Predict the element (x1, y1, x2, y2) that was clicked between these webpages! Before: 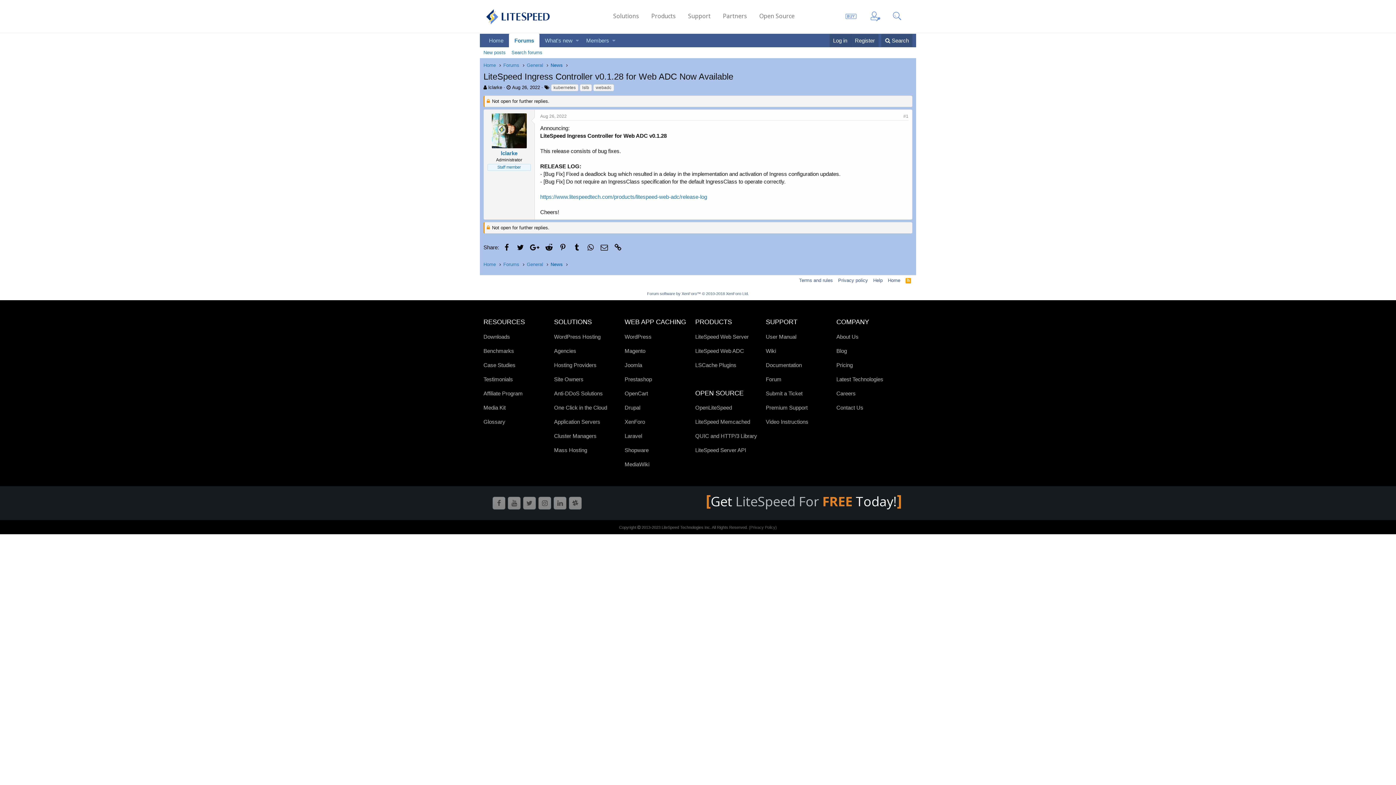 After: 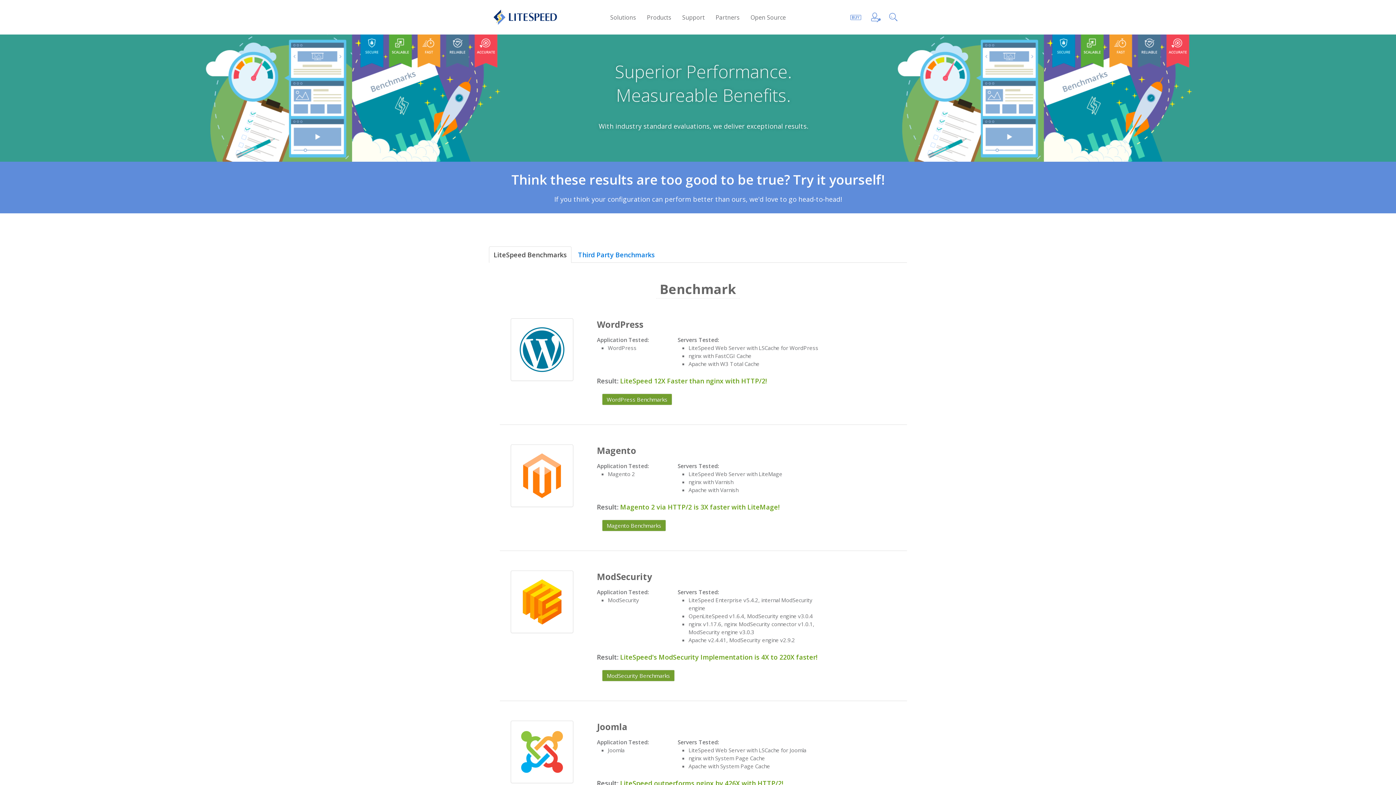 Action: label: Benchmarks bbox: (483, 348, 514, 354)